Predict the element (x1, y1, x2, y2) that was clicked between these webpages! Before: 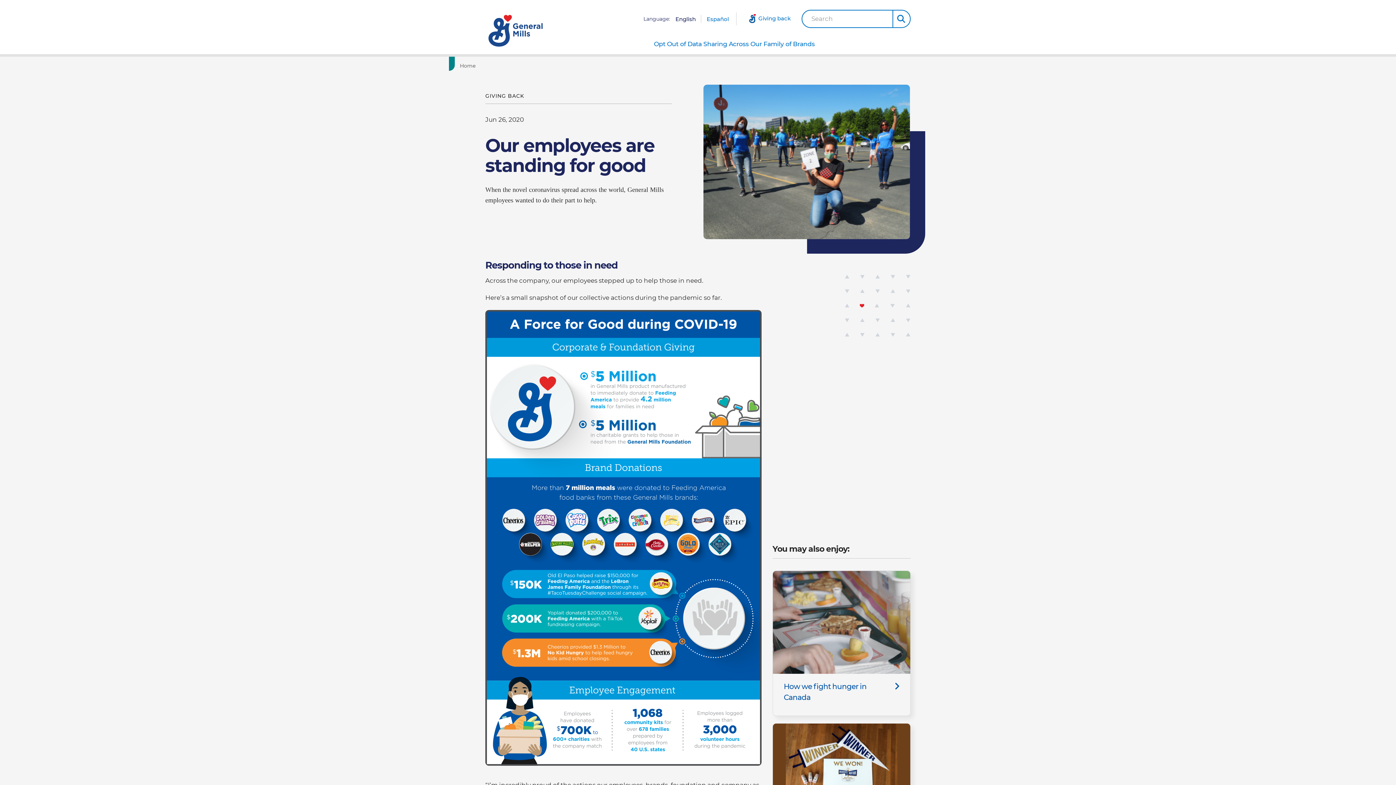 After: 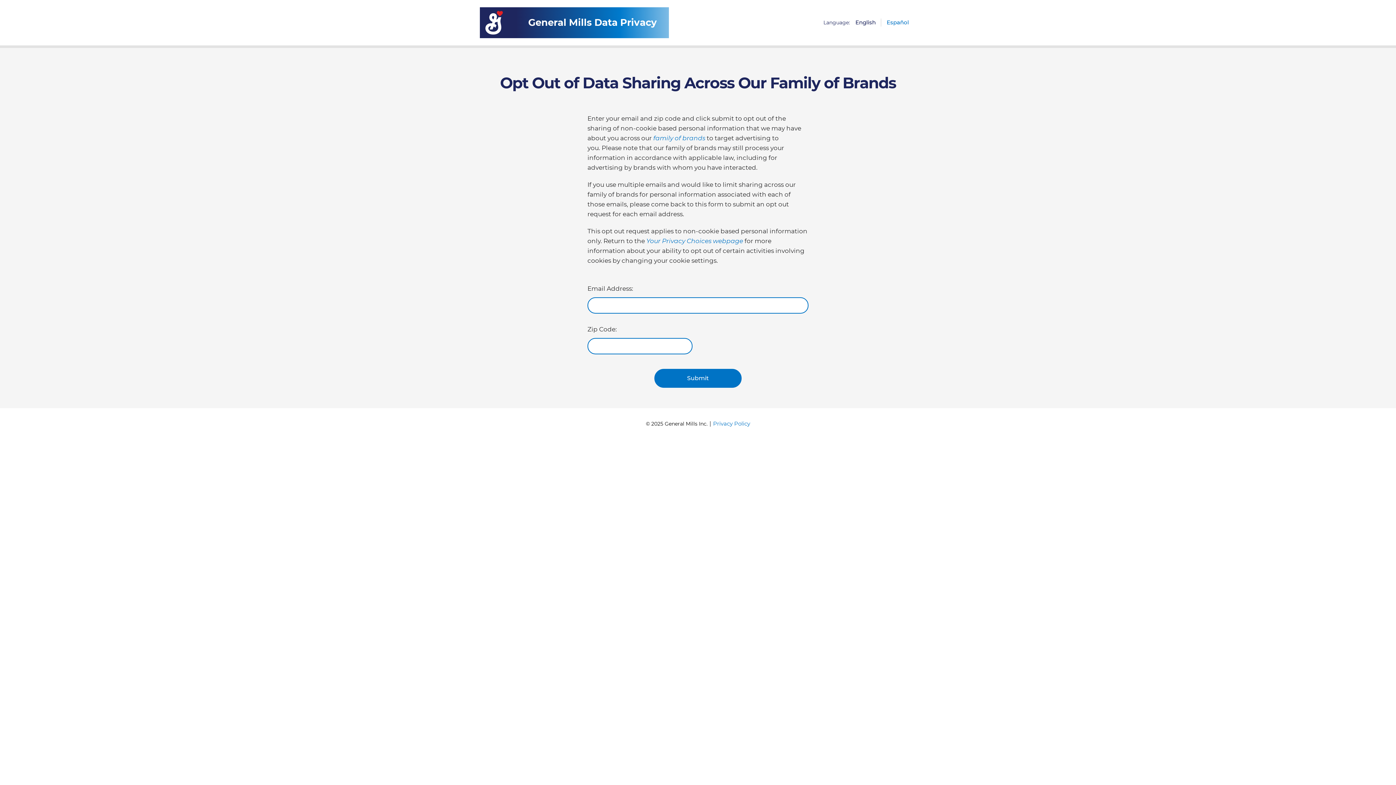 Action: bbox: (558, 36, 910, 54) label: Opt Out of Data Sharing Across Our Family of Brands